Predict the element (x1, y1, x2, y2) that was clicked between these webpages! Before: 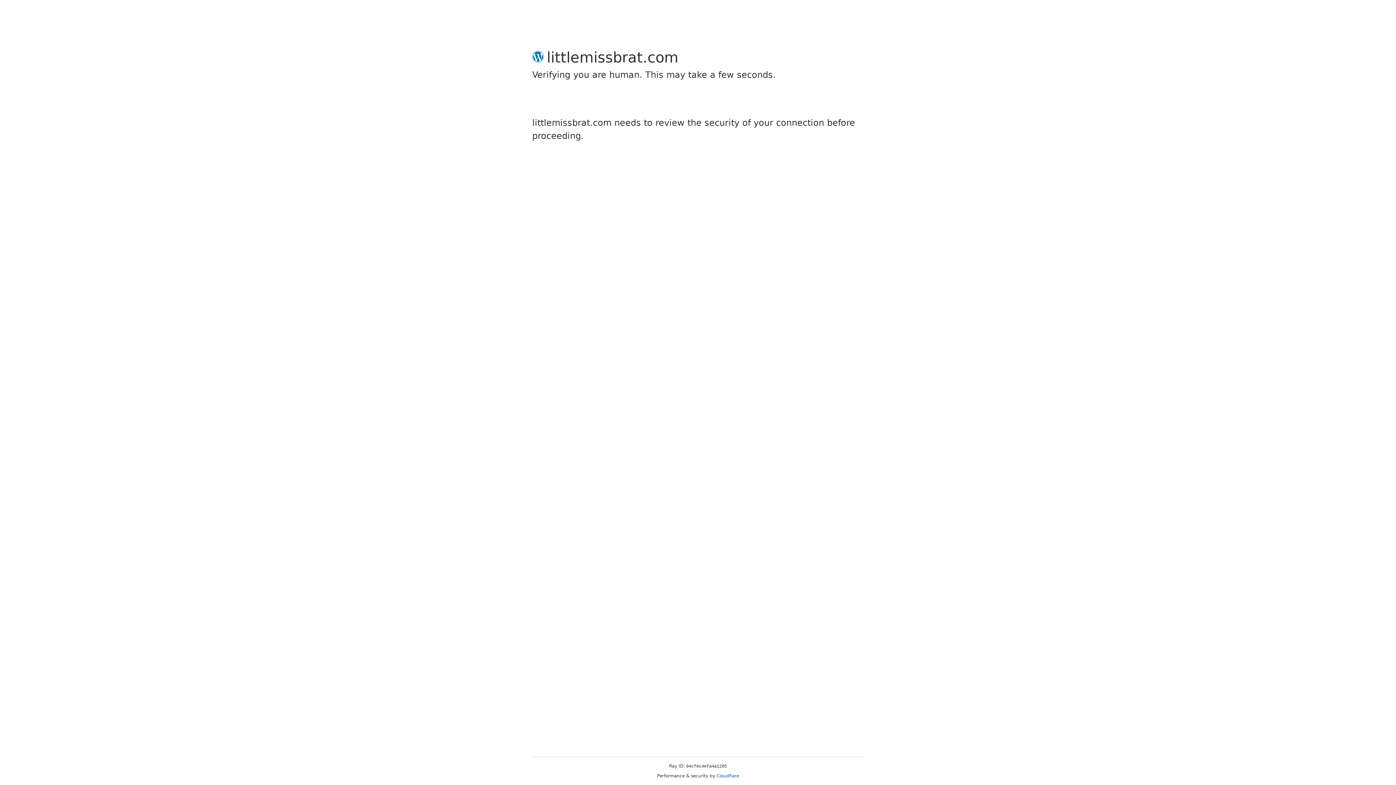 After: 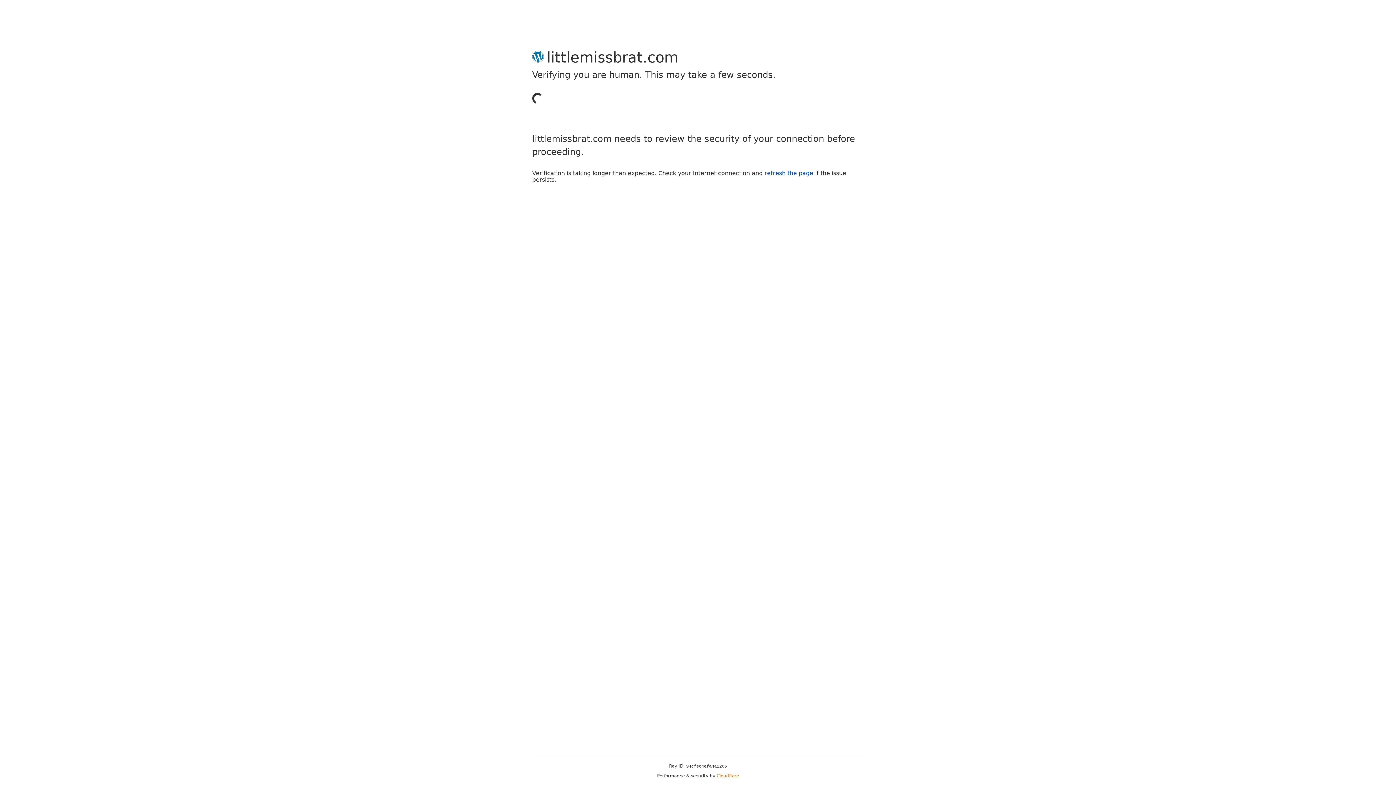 Action: label: Cloudflare bbox: (716, 773, 739, 778)